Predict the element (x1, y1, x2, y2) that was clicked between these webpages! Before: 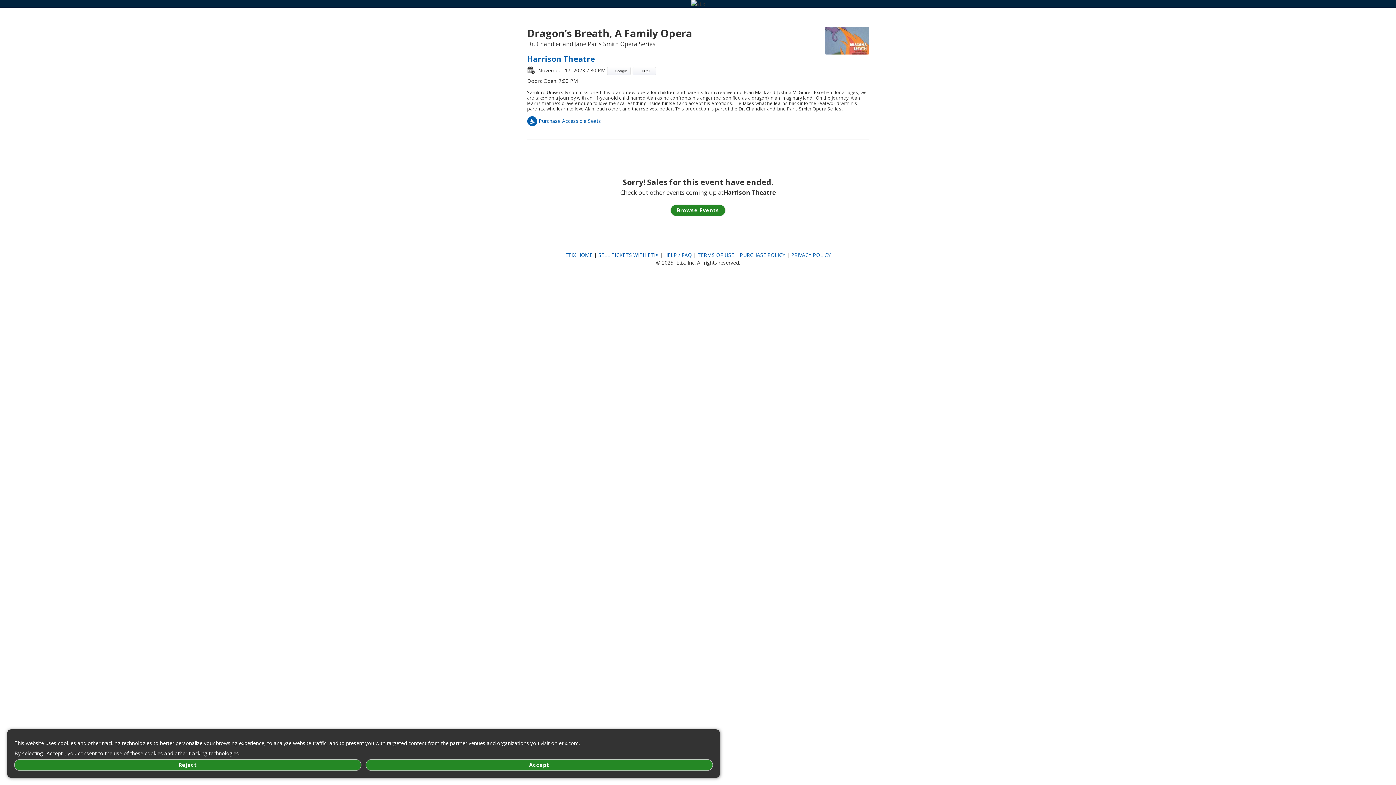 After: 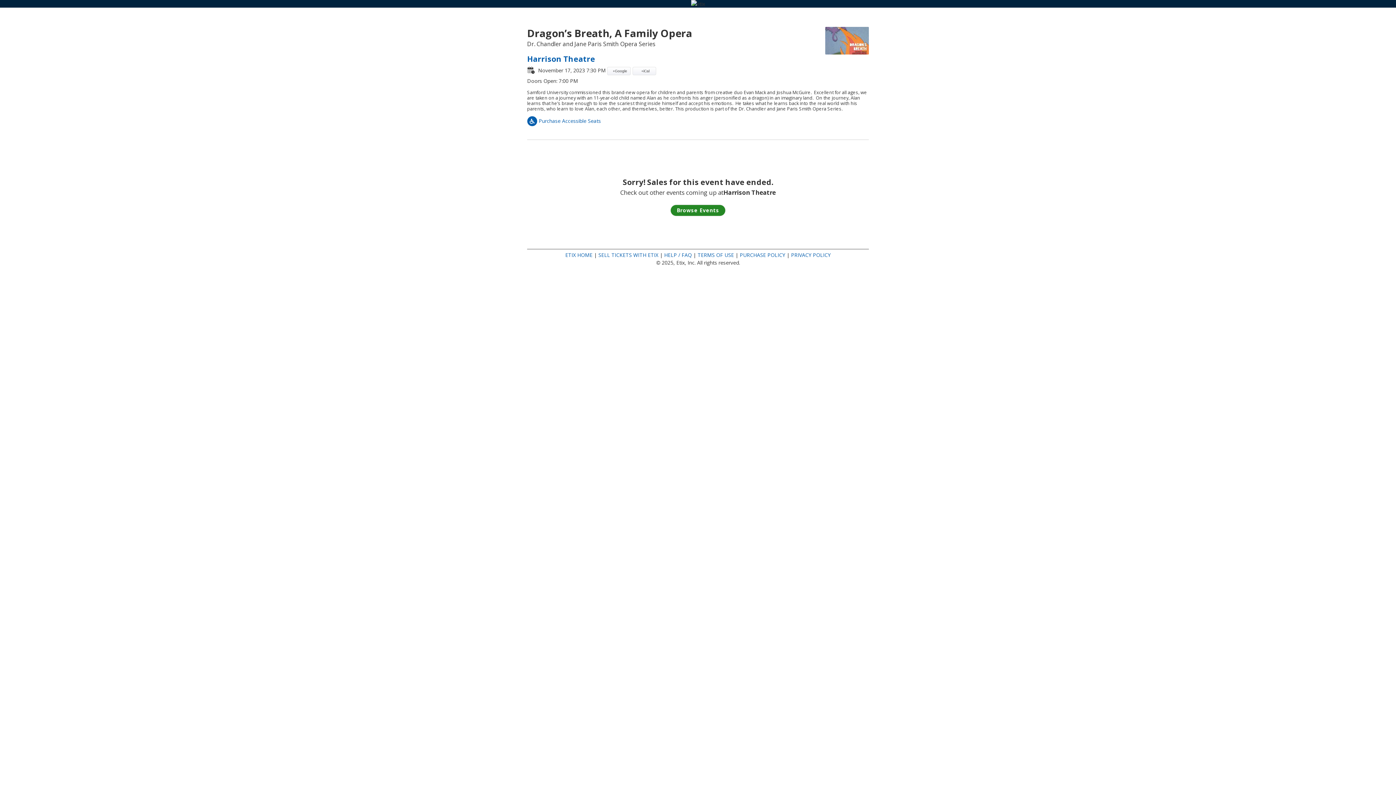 Action: label: Accept bbox: (366, 760, 712, 770)